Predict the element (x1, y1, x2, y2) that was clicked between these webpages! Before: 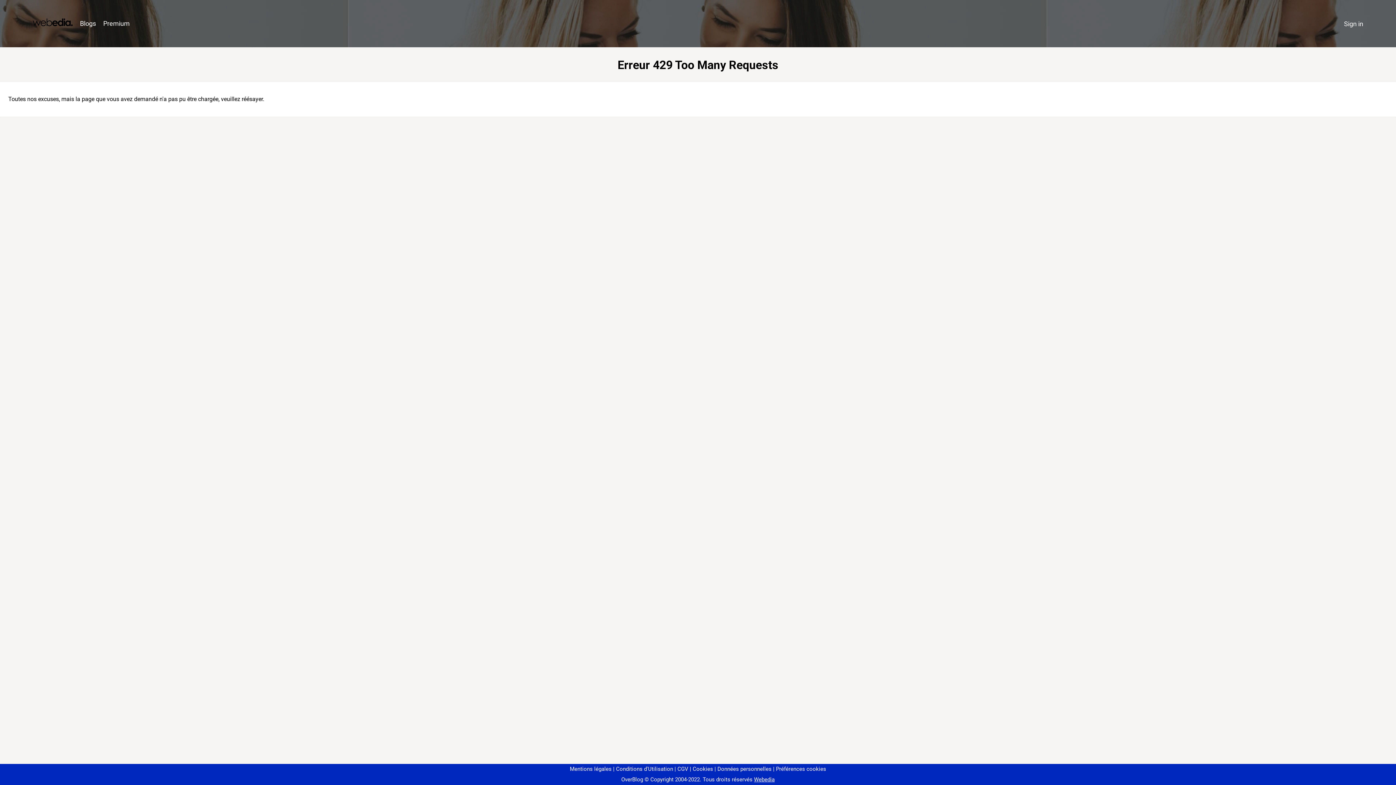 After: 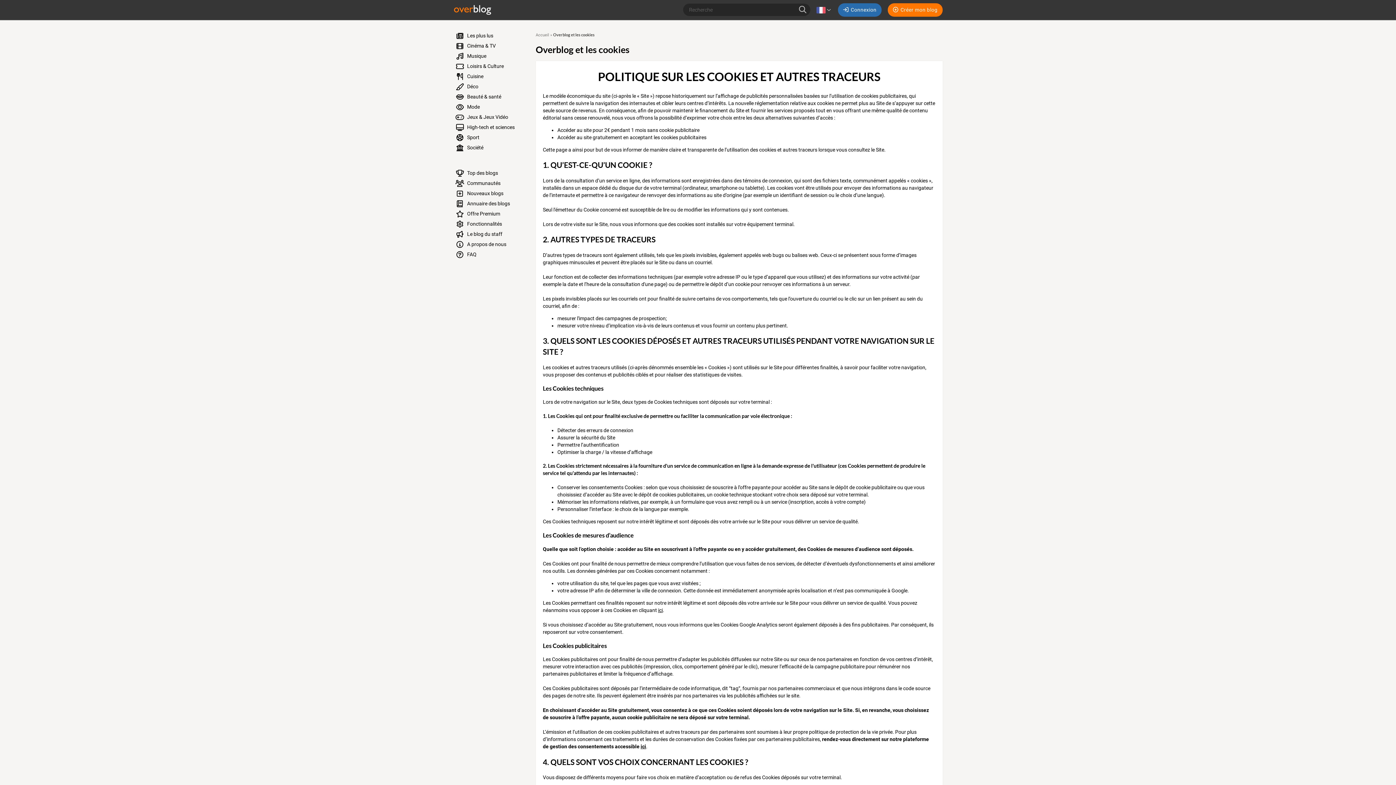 Action: label: Cookies bbox: (690, 766, 713, 772)